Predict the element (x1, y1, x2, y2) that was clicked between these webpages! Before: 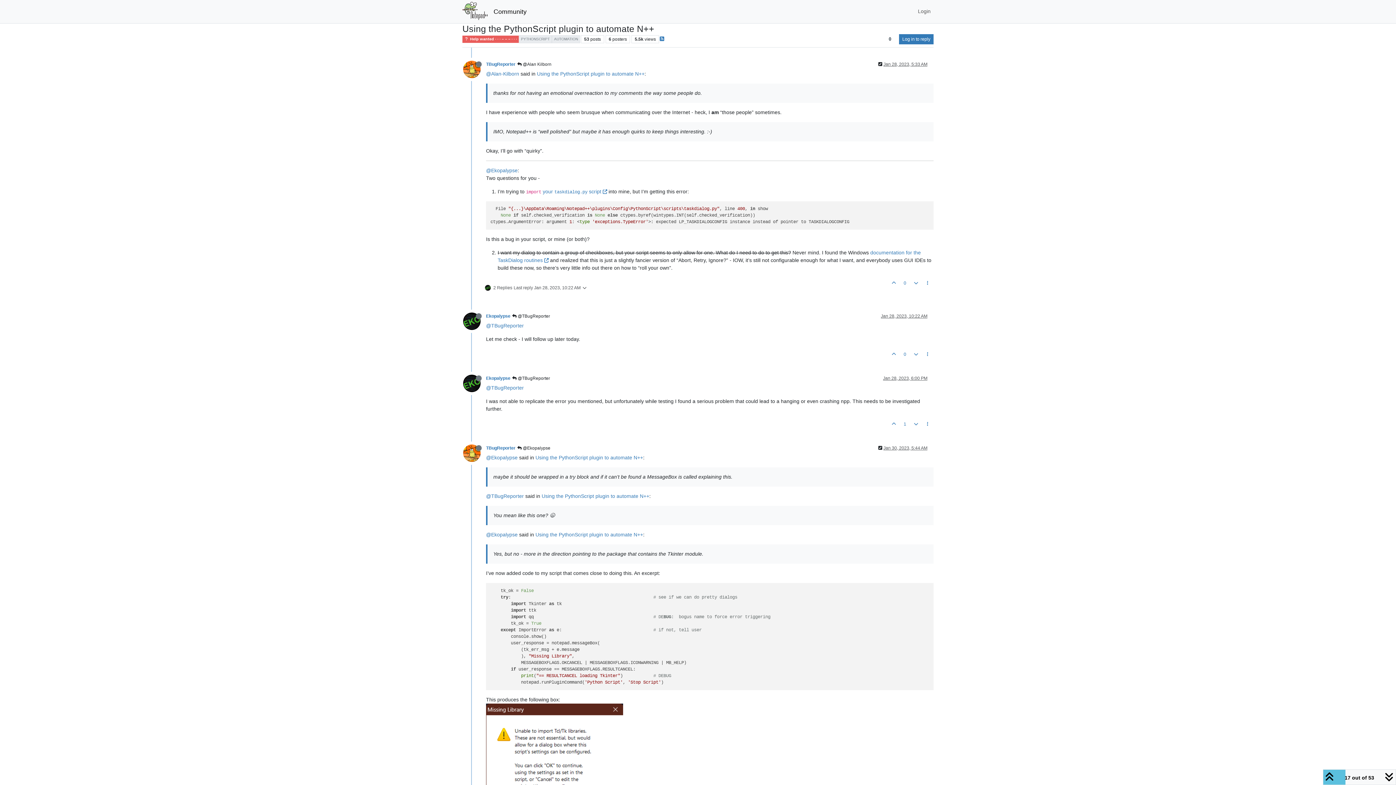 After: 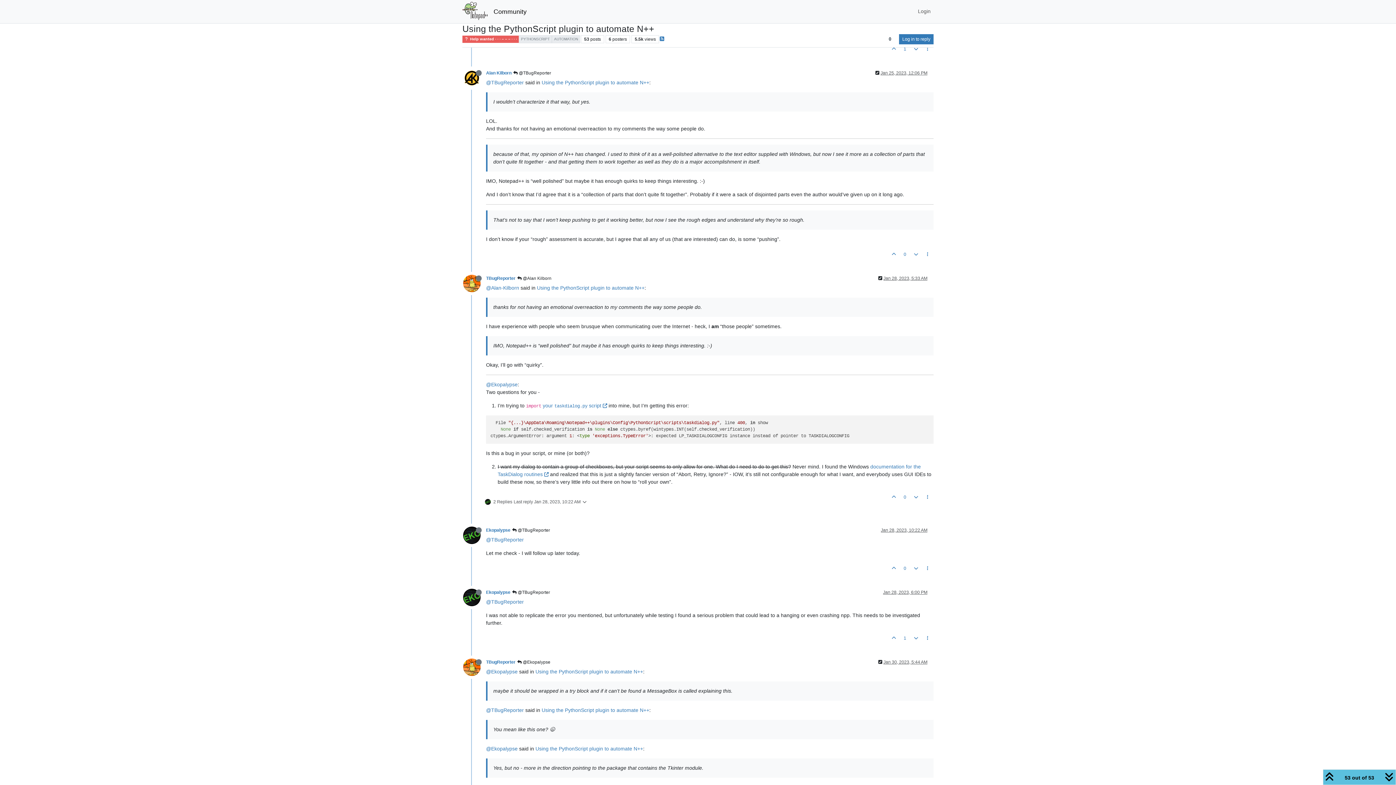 Action: bbox: (510, 375, 552, 382) label:  @TBugReporter